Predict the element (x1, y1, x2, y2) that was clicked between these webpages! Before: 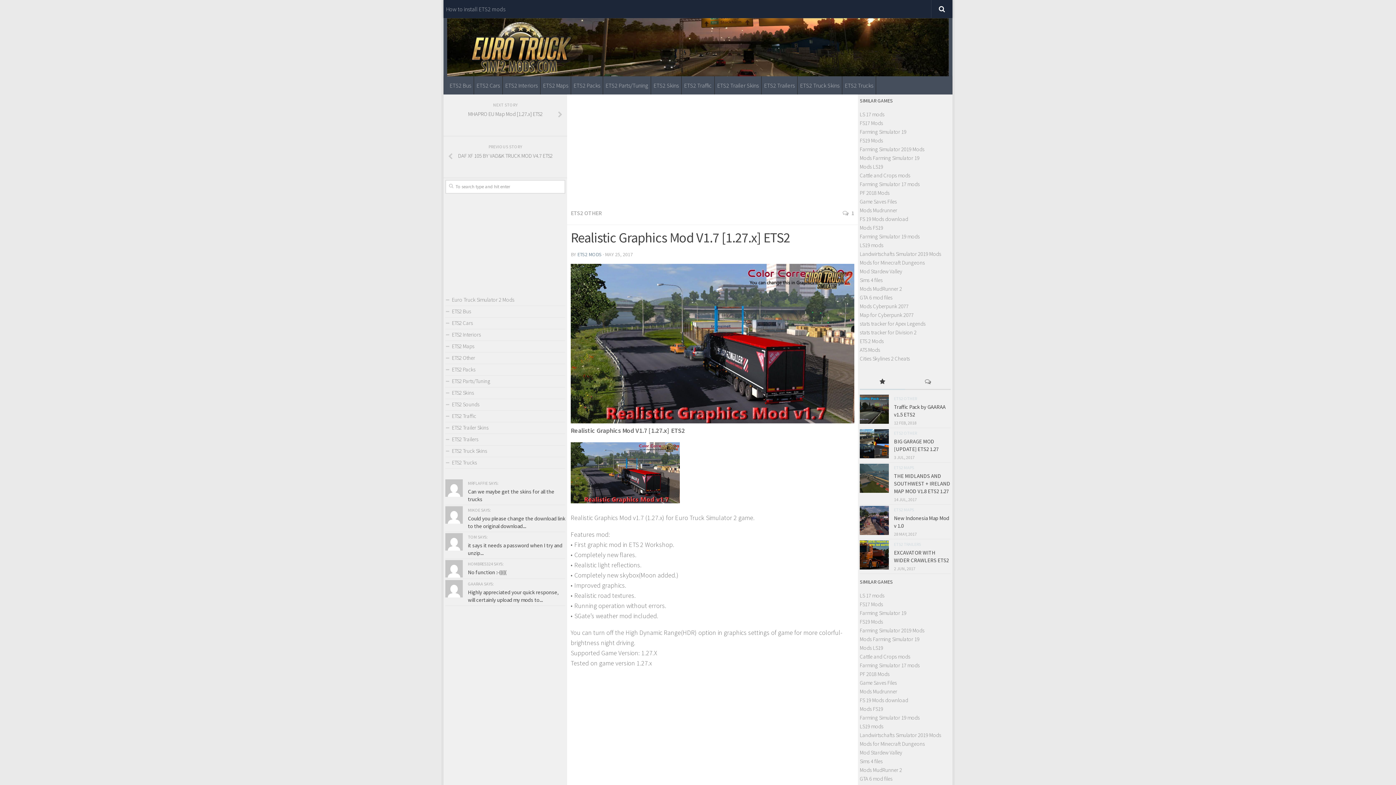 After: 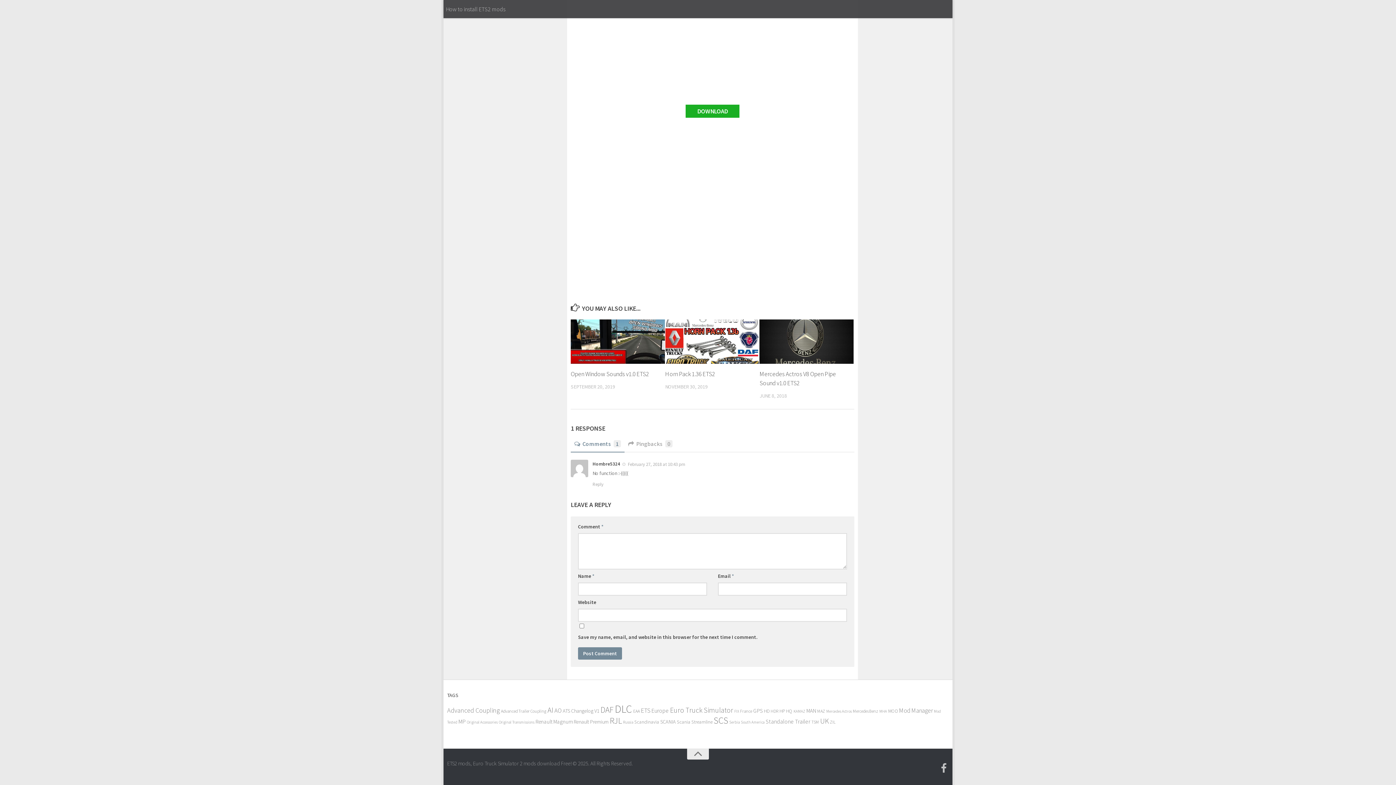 Action: bbox: (468, 569, 506, 575) label: No function :-(((((